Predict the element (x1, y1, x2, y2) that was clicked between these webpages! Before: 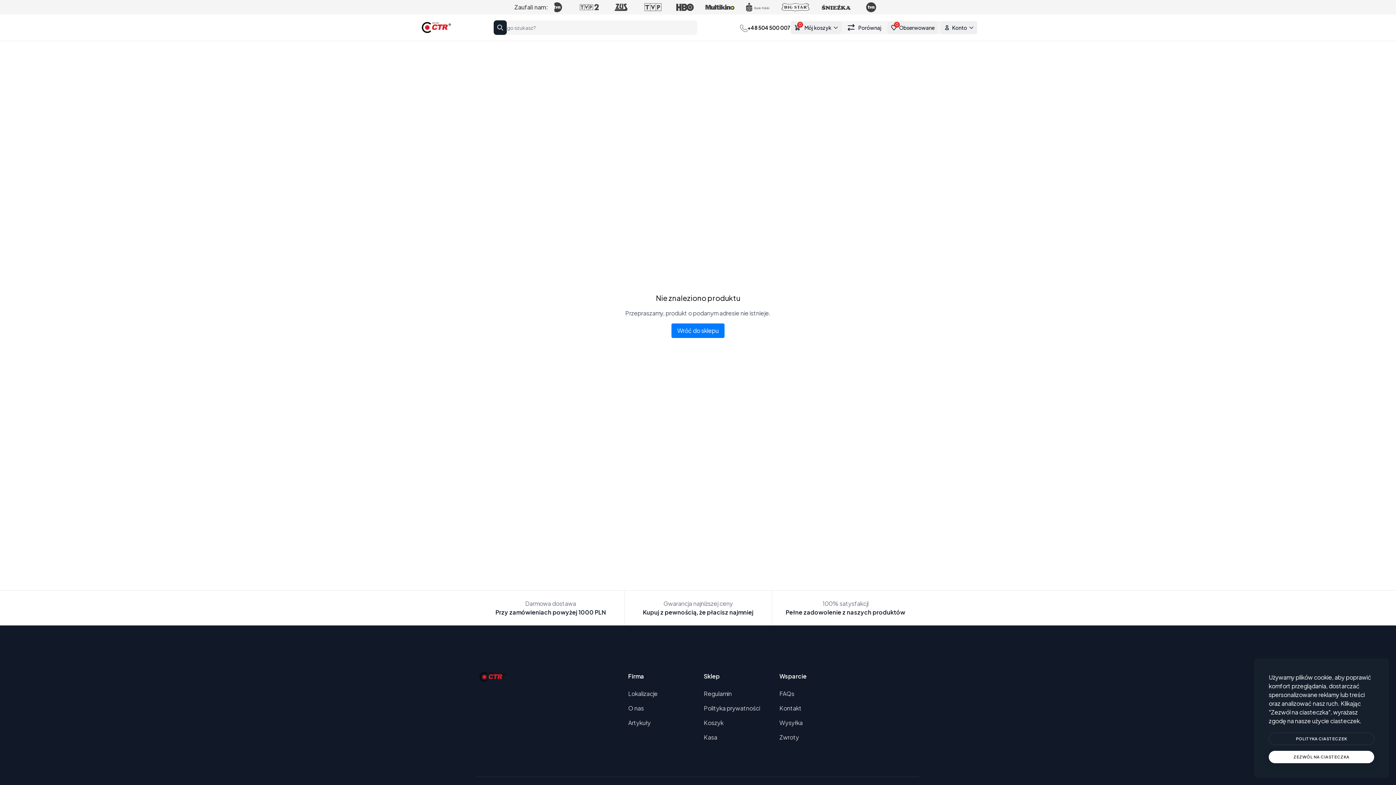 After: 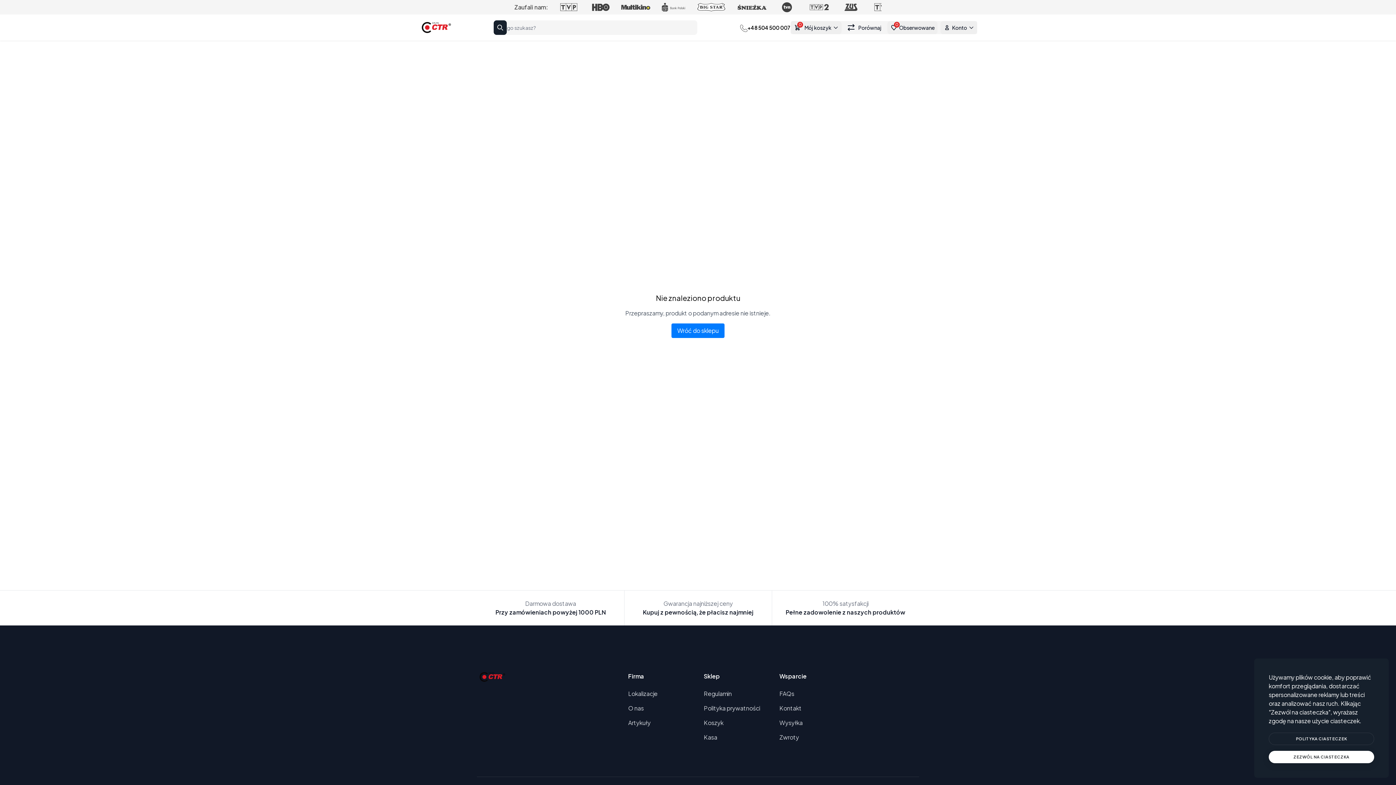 Action: bbox: (740, 23, 790, 32) label: +48 504 500 007